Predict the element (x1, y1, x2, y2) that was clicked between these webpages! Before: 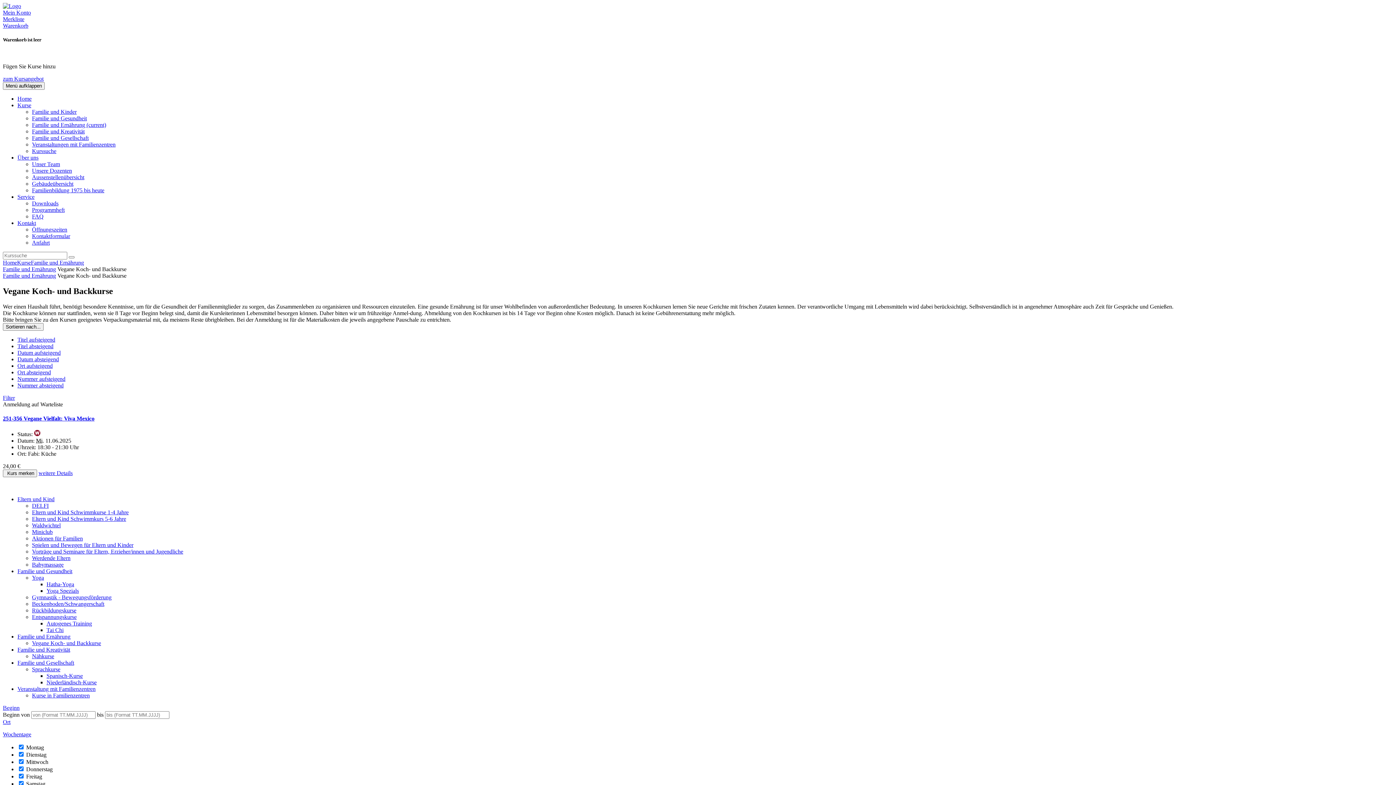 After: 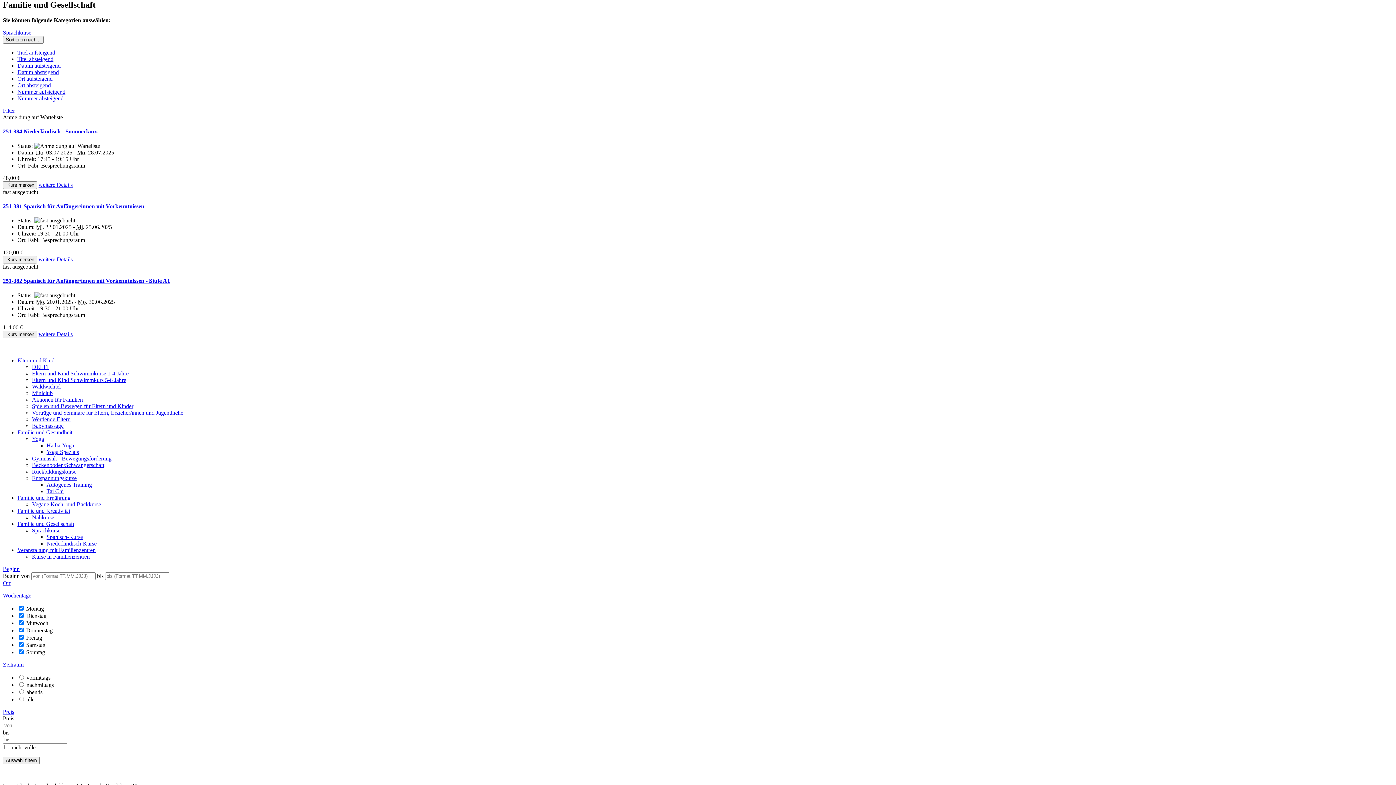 Action: bbox: (17, 659, 74, 666) label: Familie und Gesellschaft